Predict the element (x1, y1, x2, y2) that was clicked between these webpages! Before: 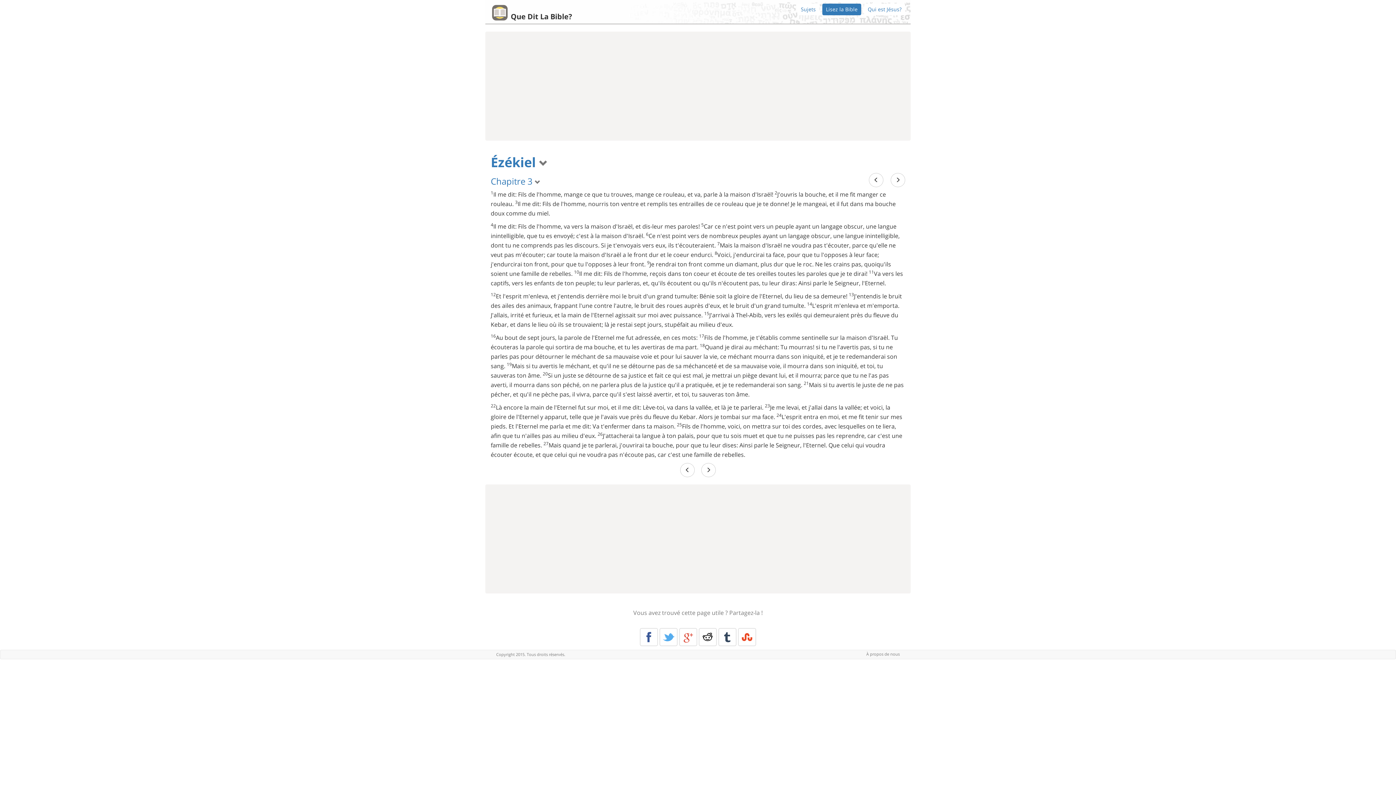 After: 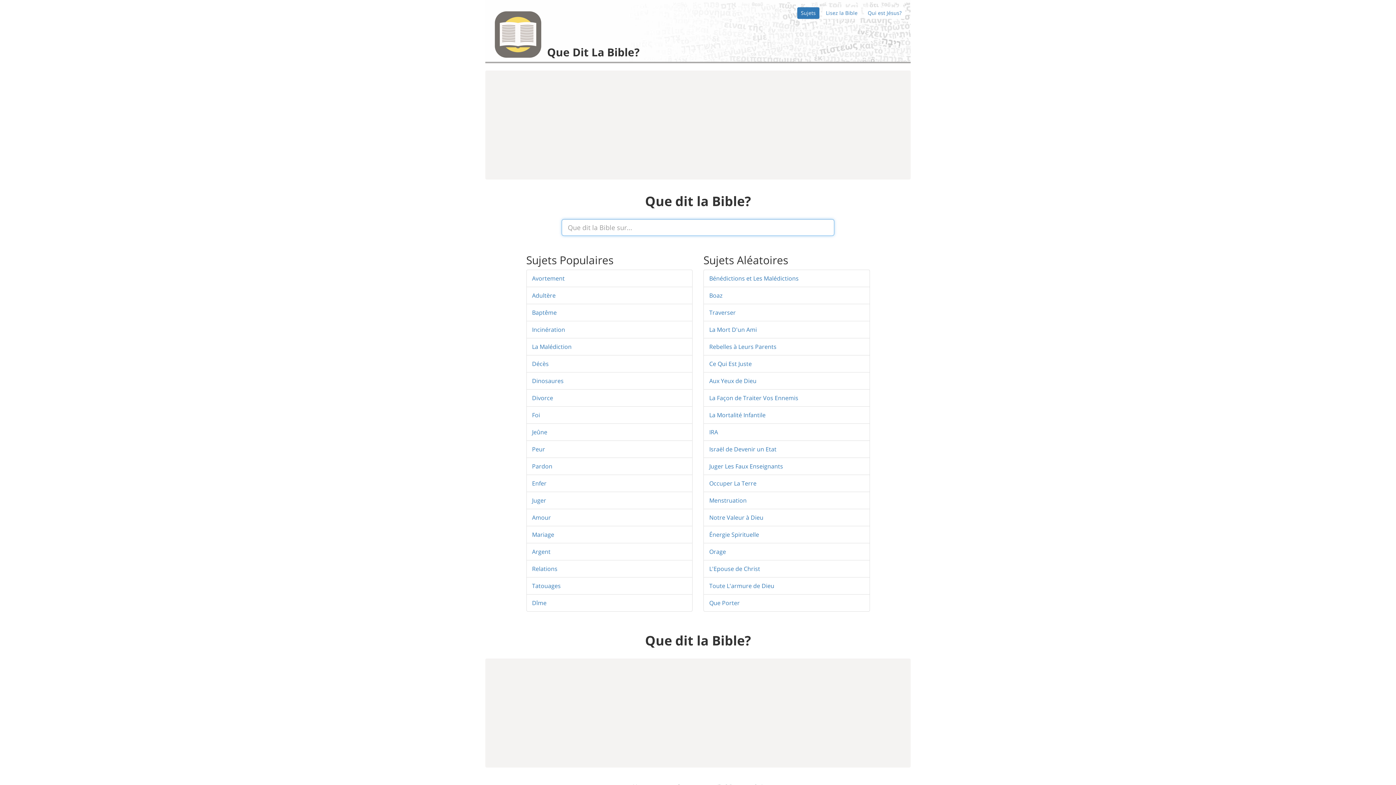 Action: label: Que Dit La Bible? bbox: (490, 8, 572, 16)